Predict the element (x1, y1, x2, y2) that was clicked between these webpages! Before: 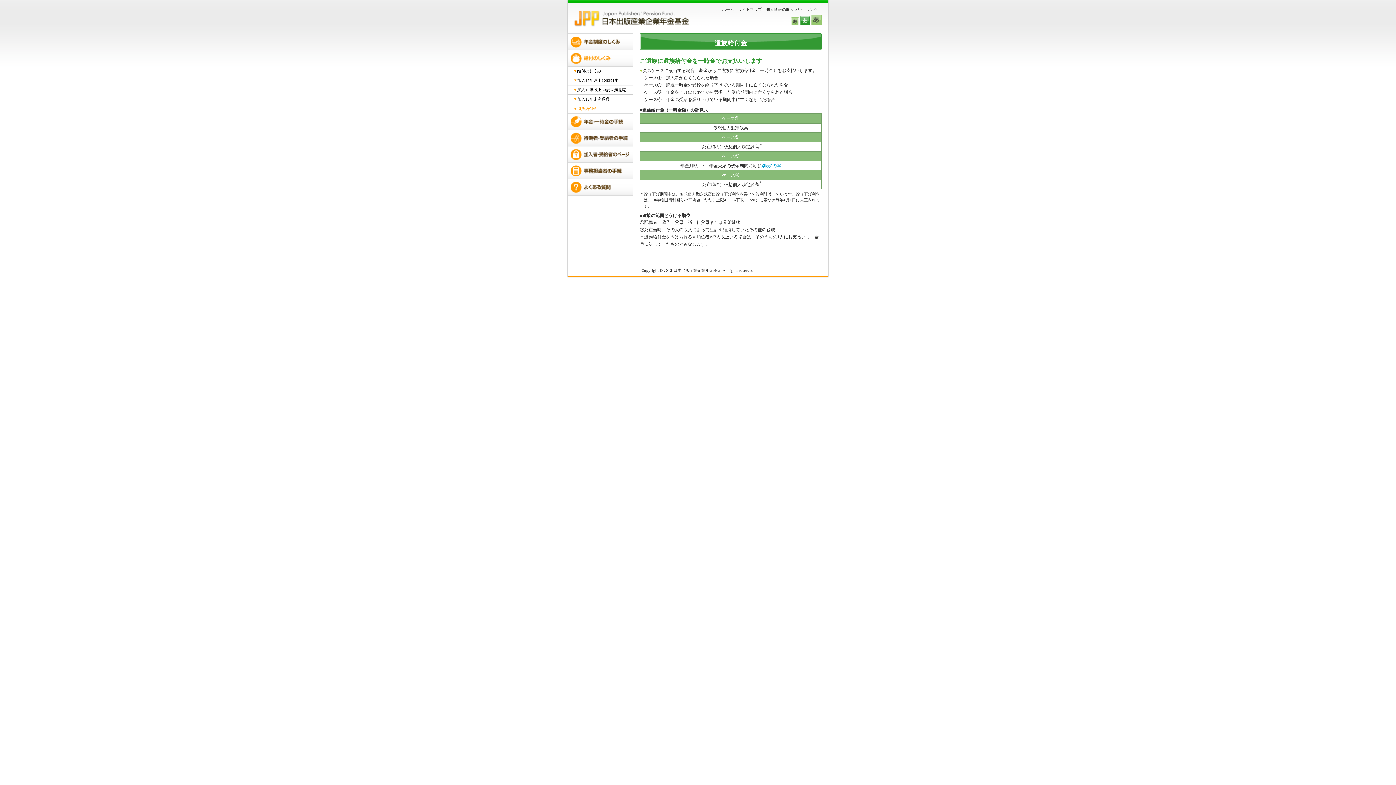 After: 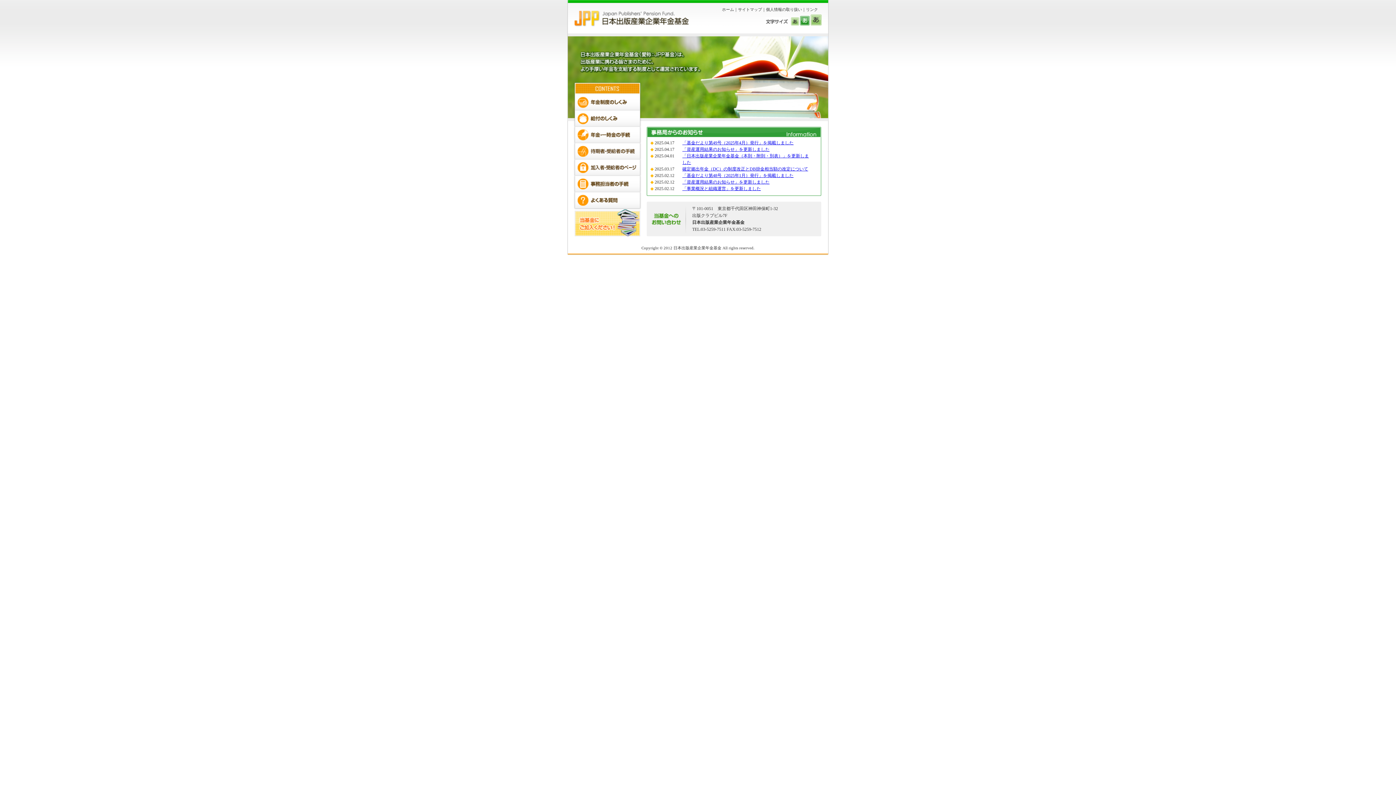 Action: bbox: (567, 0, 694, 33)